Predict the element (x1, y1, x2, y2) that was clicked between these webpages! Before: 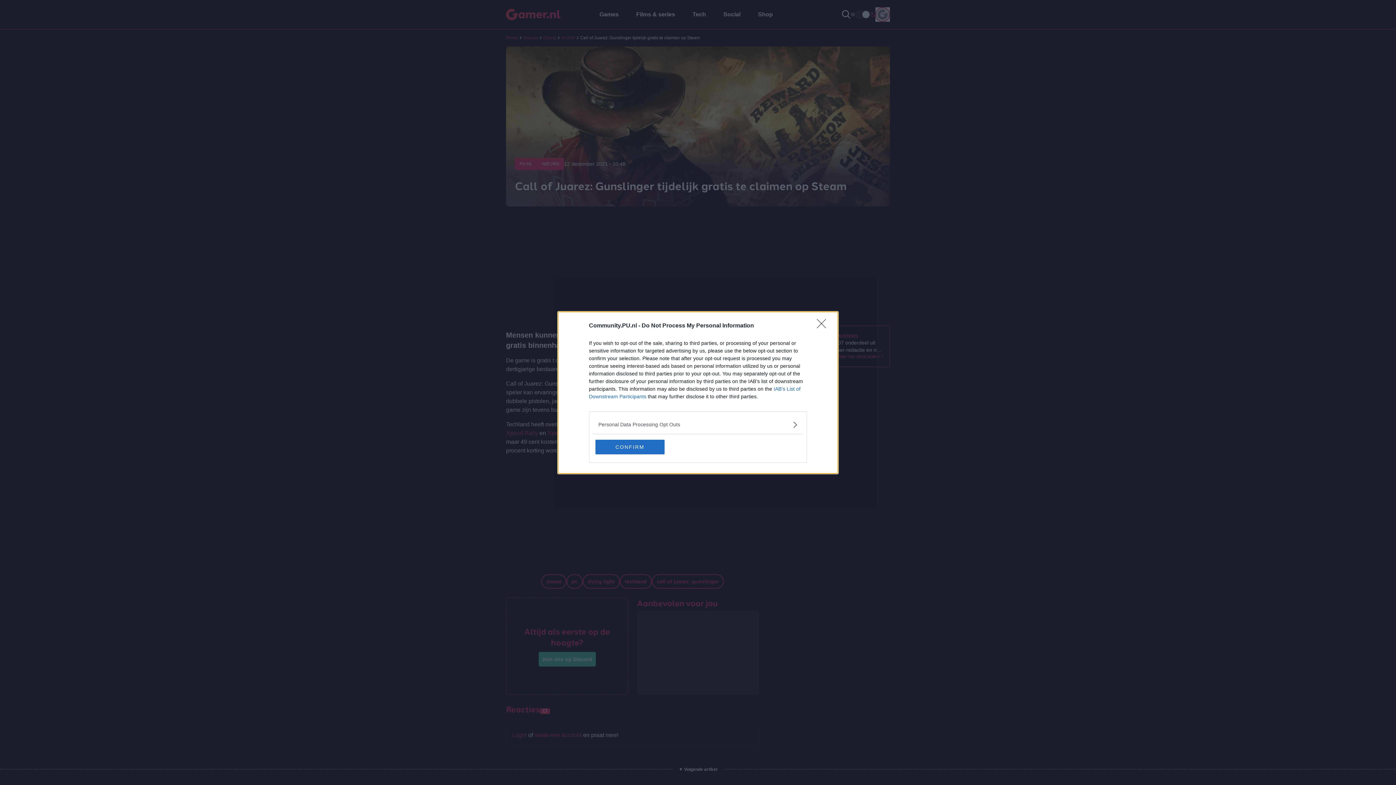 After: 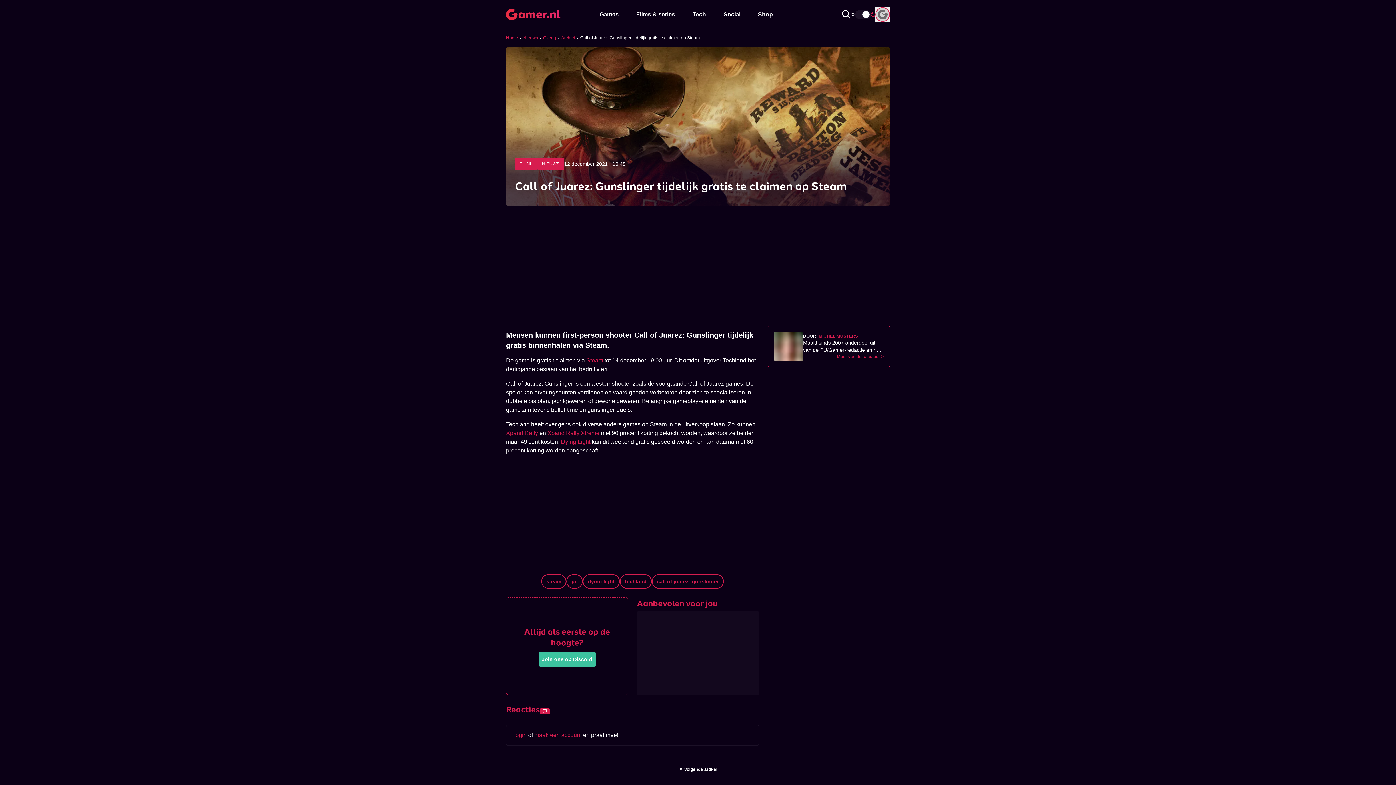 Action: label: CONFIRM bbox: (595, 439, 664, 454)